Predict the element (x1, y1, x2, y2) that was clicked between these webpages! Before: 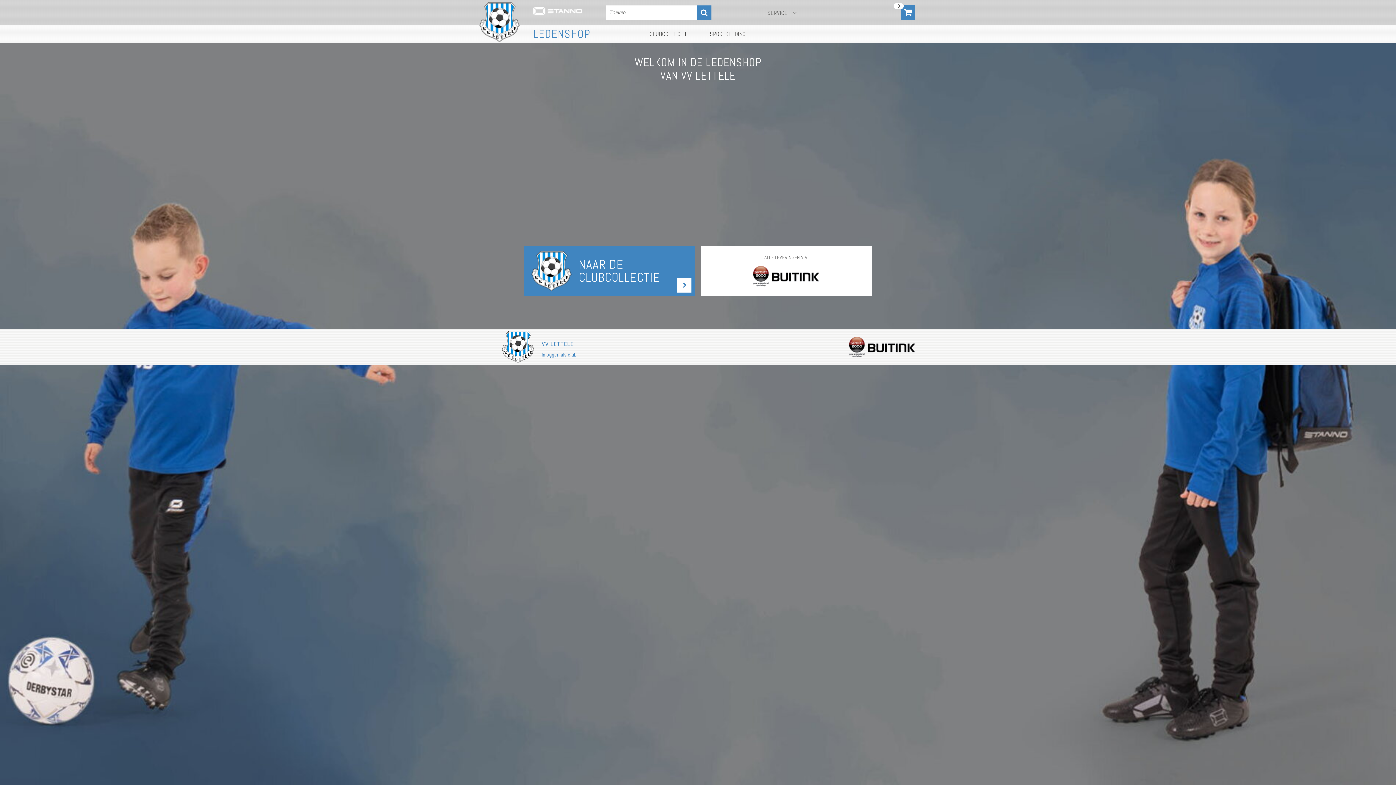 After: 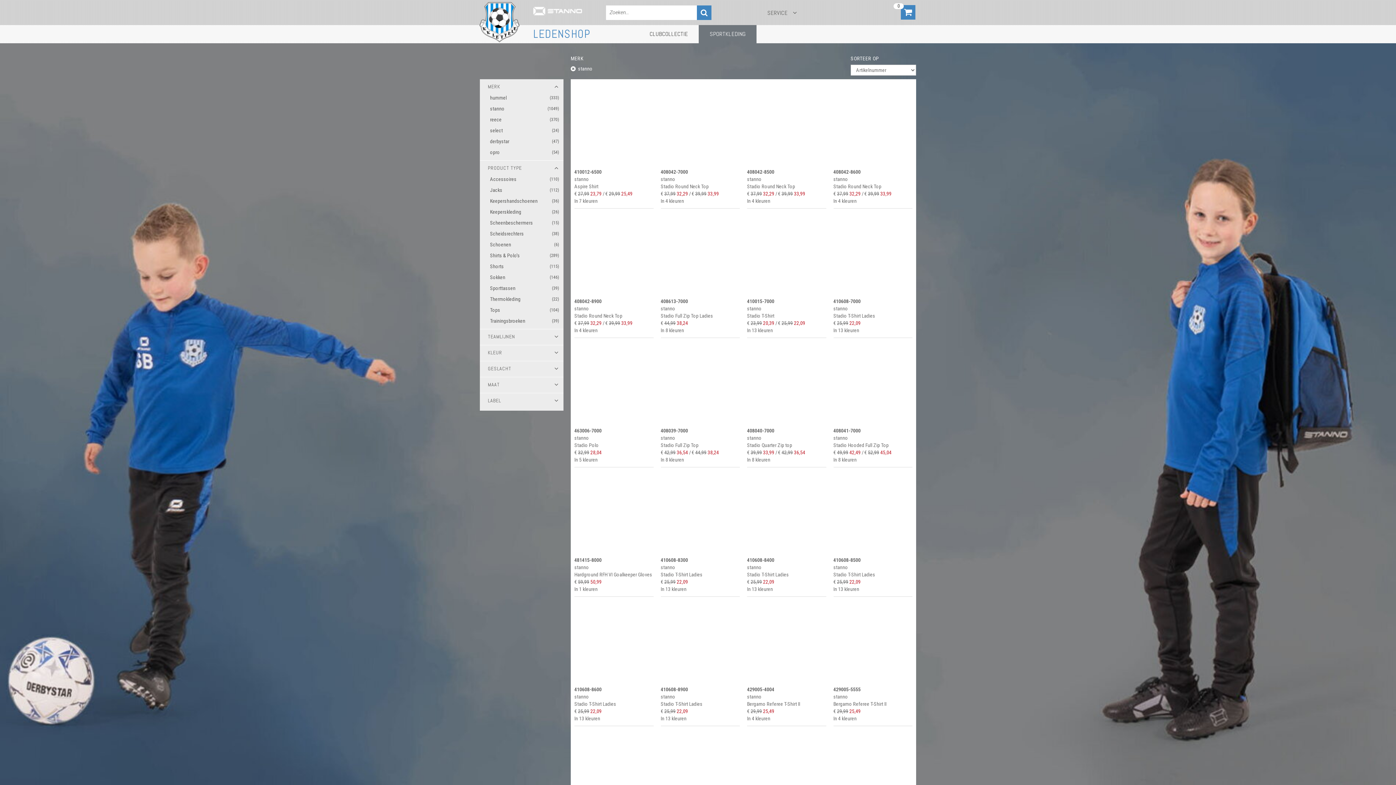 Action: bbox: (709, 30, 745, 37) label: SPORTKLEDING